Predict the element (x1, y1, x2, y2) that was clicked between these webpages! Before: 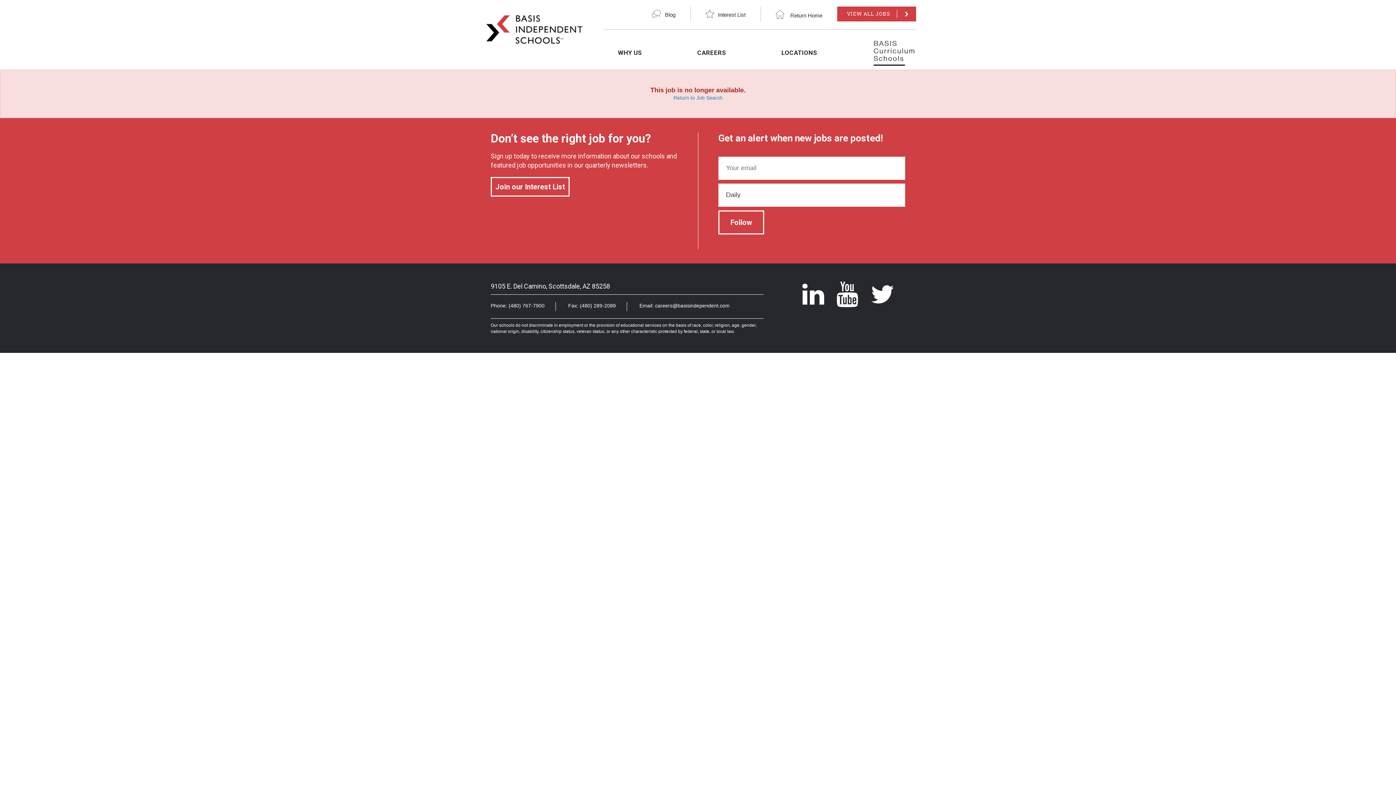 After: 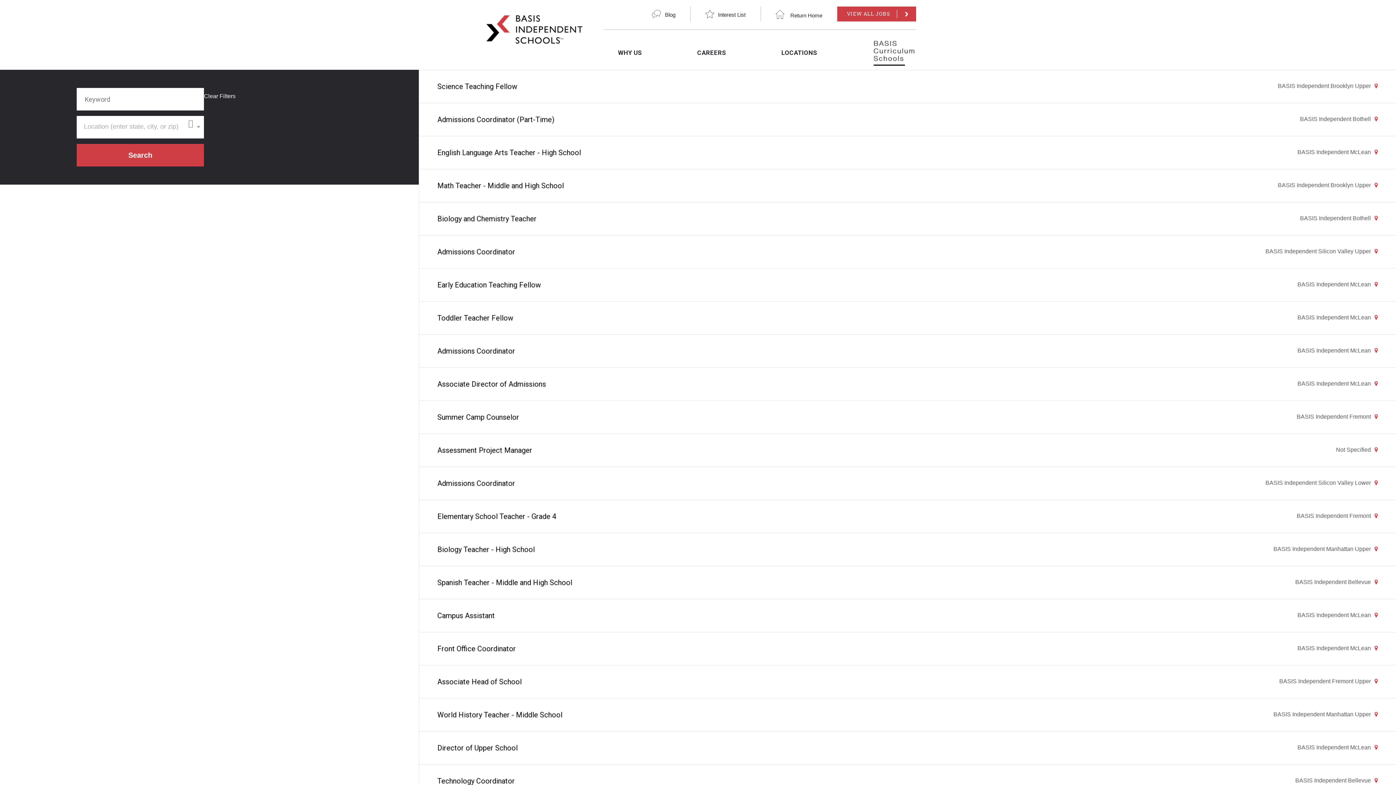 Action: bbox: (673, 94, 722, 100) label: Return to Job Search